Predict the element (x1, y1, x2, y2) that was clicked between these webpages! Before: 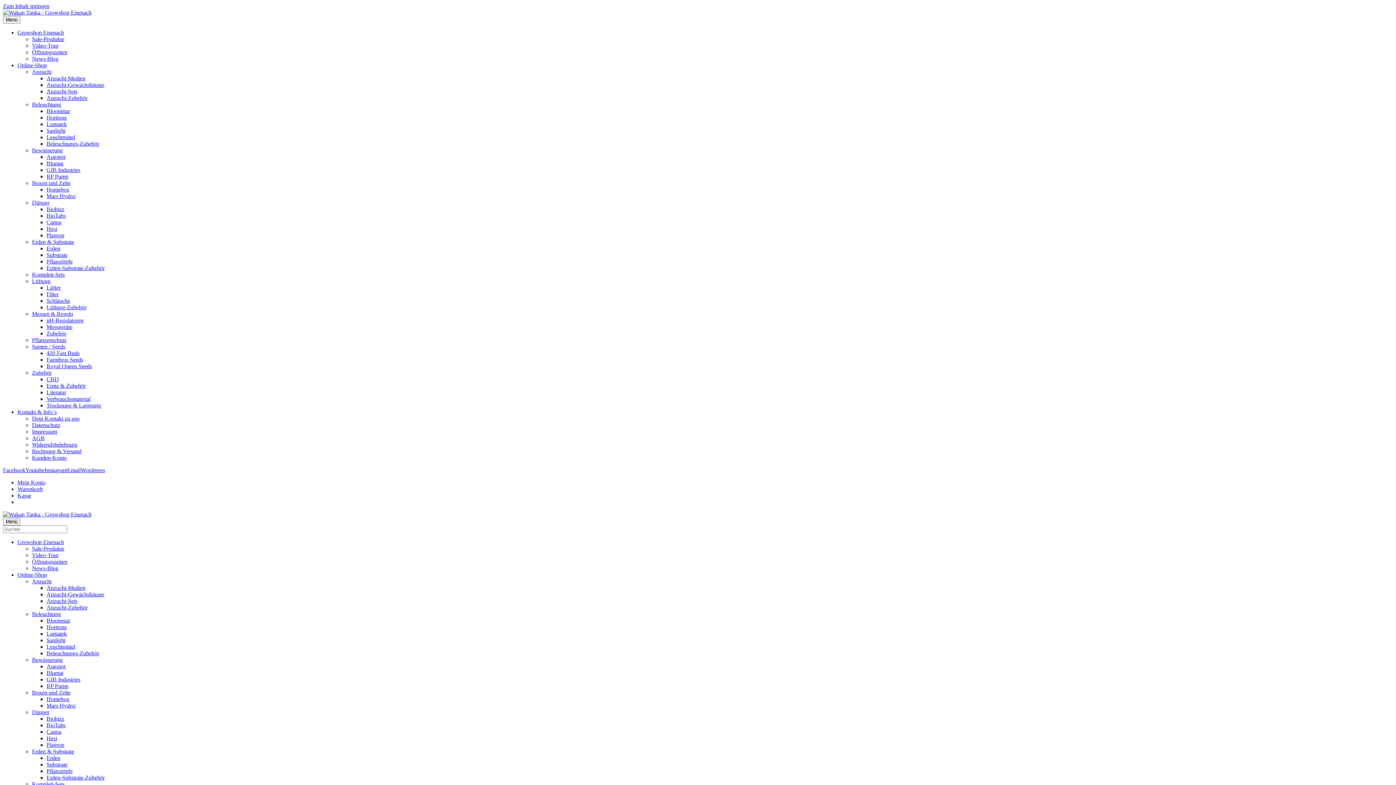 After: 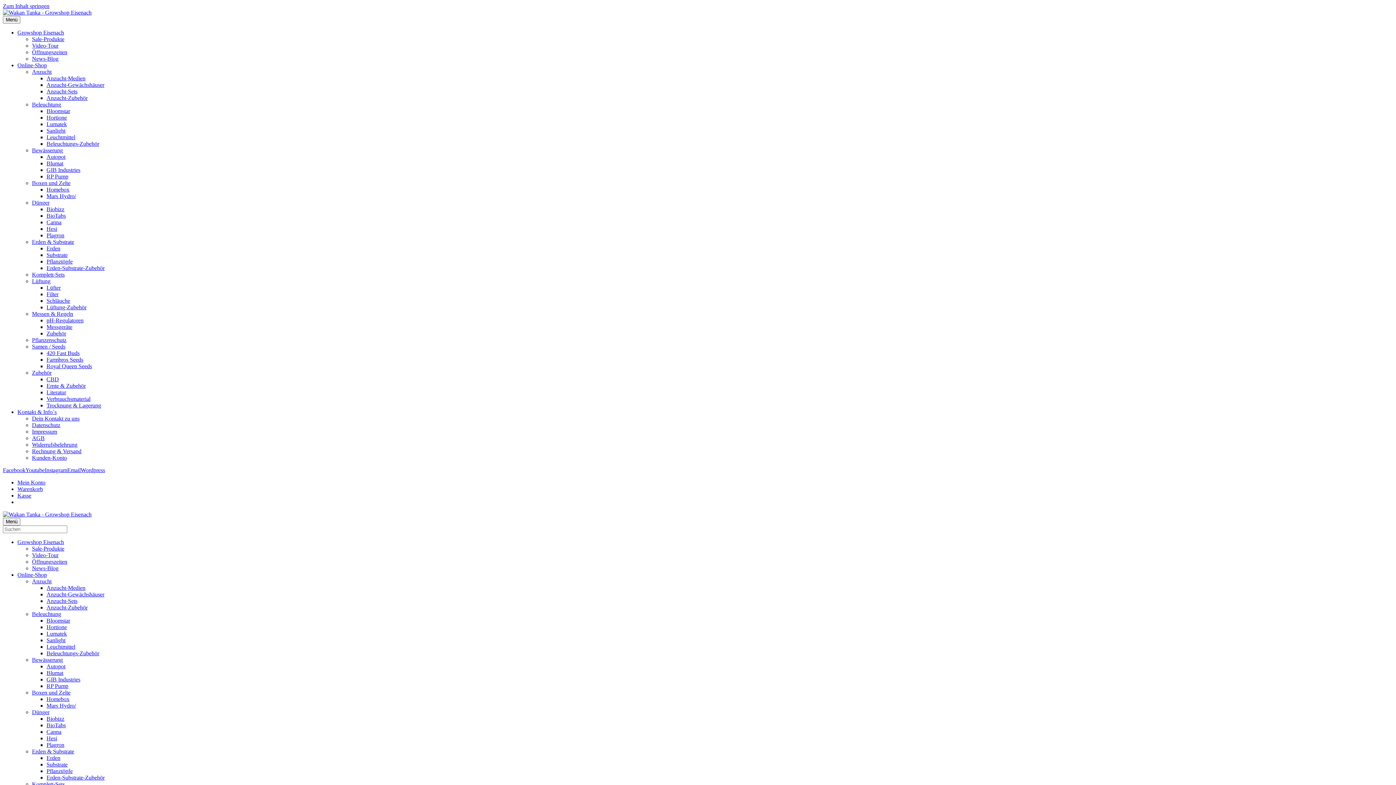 Action: bbox: (46, 774, 104, 781) label: Erden-Substrate-Zubehör